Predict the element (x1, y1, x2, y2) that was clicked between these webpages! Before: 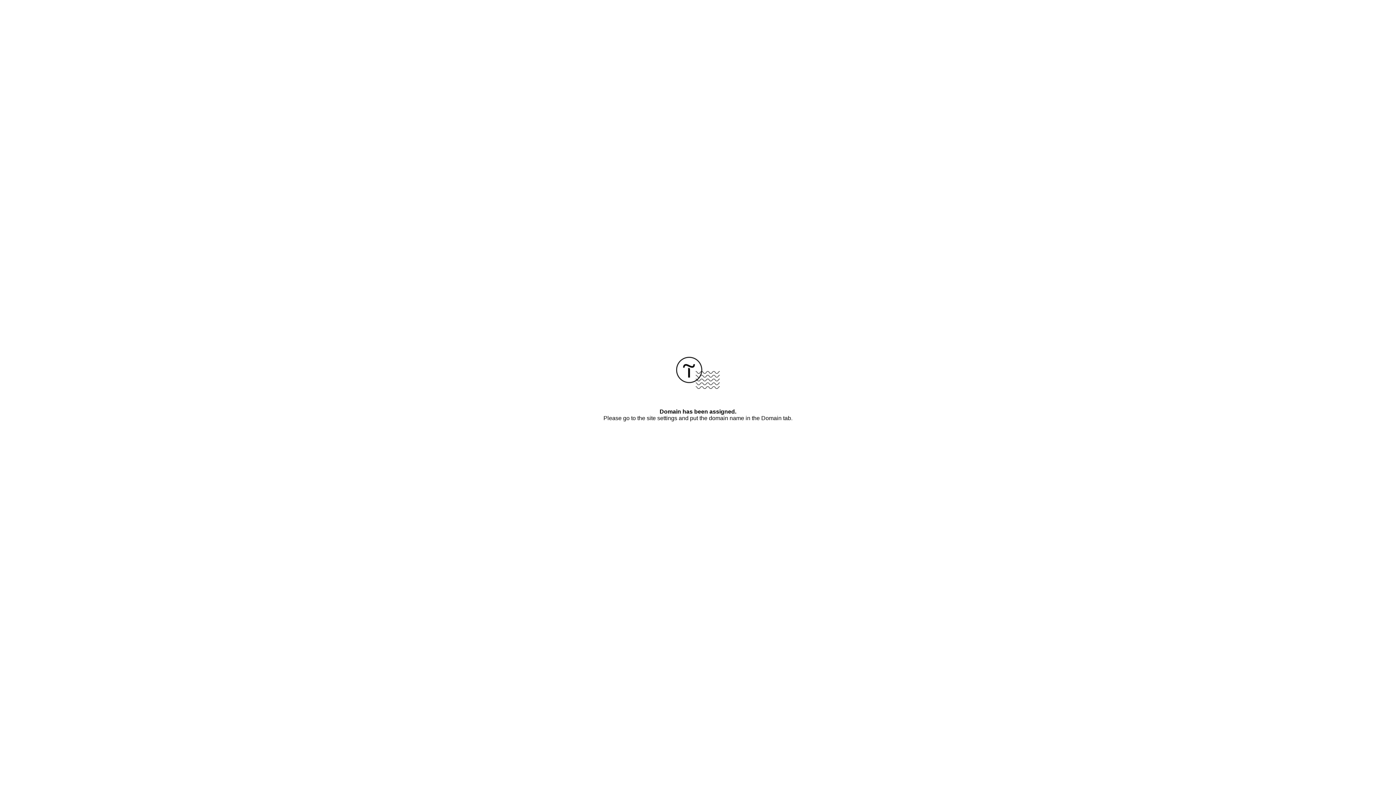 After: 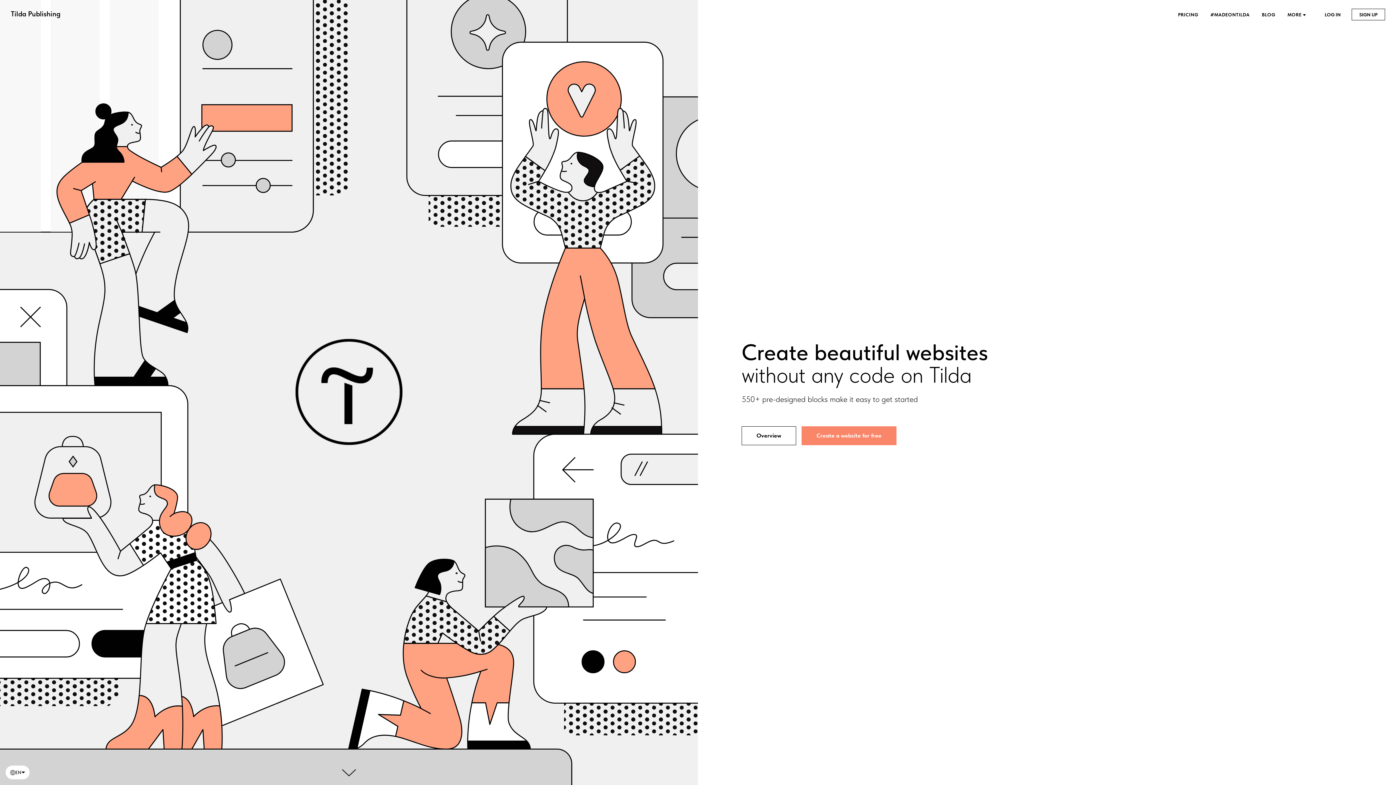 Action: bbox: (676, 384, 720, 390)